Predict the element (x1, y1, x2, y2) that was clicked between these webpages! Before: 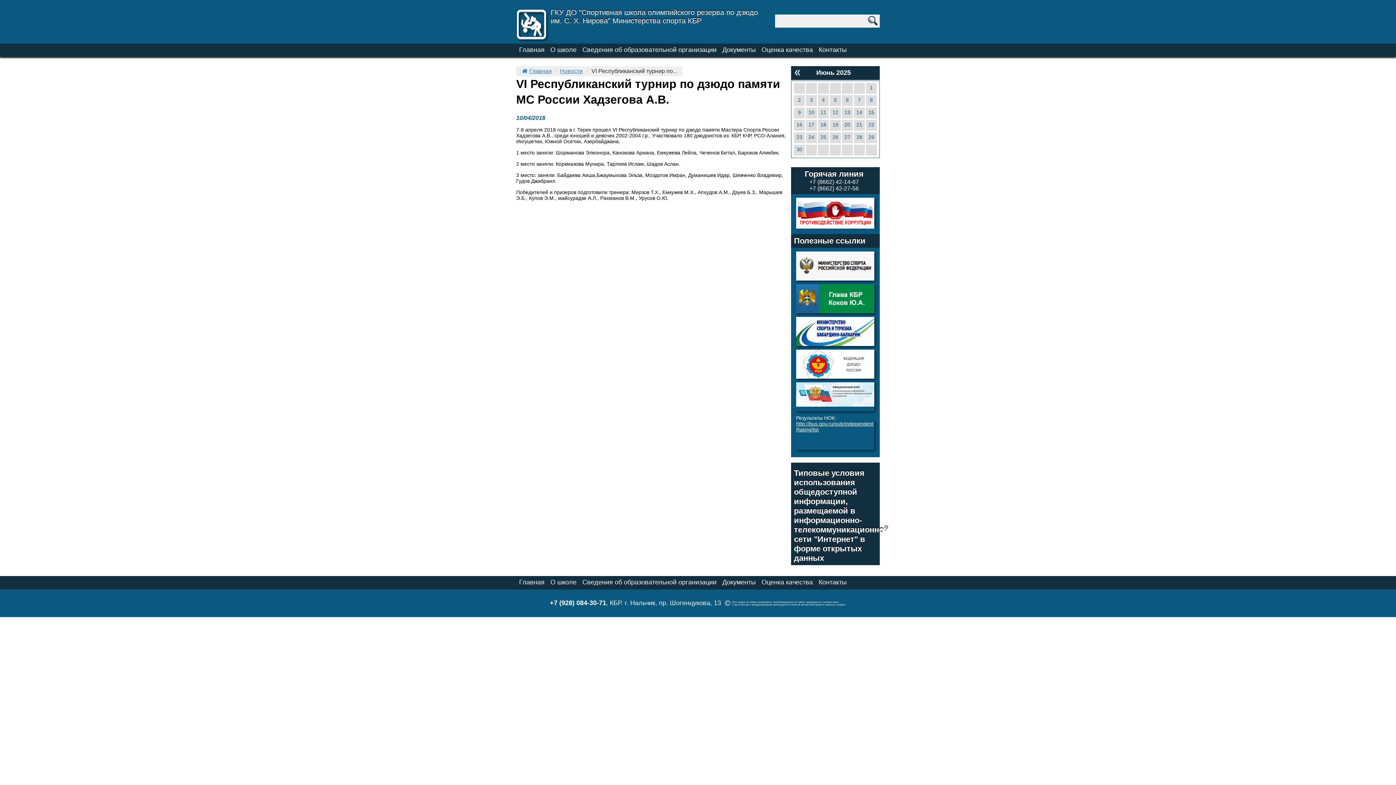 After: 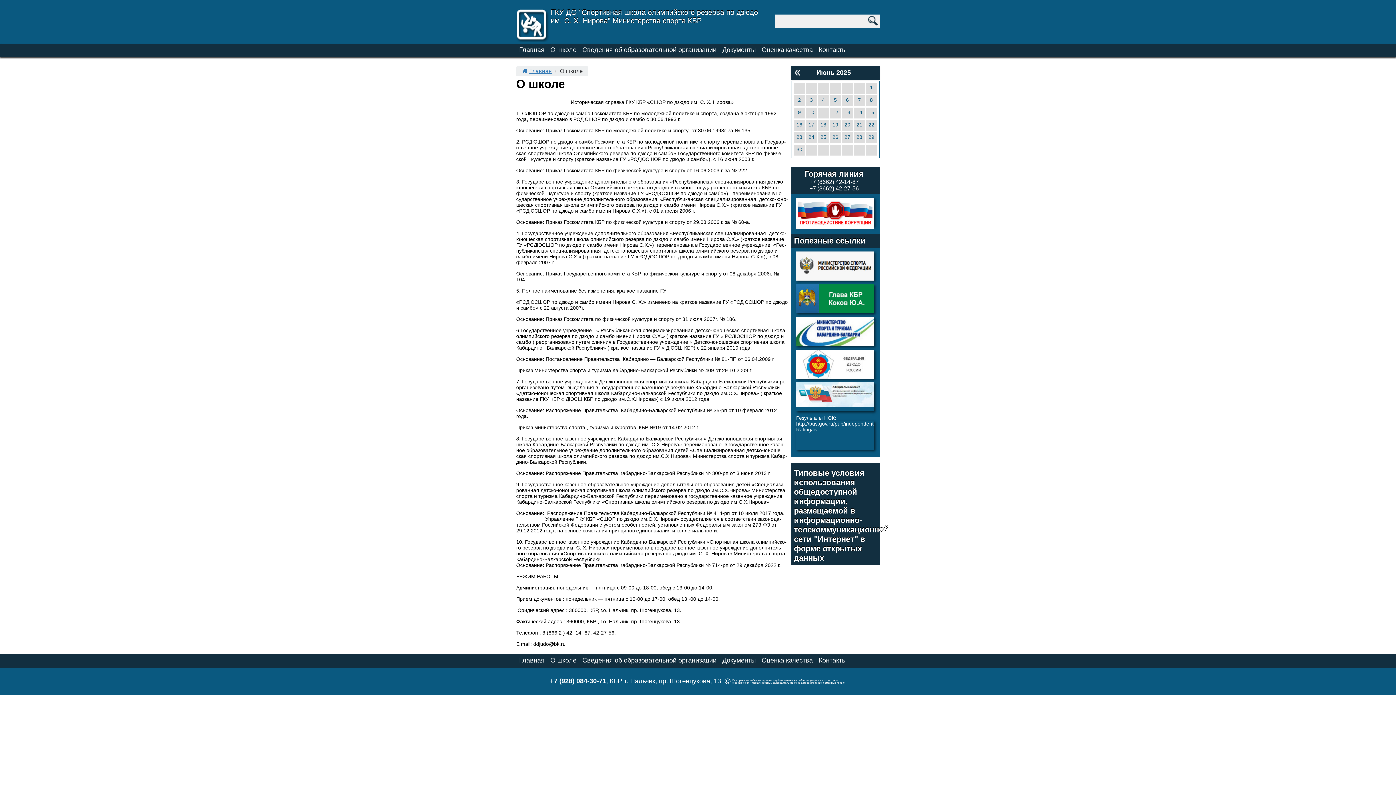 Action: bbox: (547, 576, 579, 589) label: О школе